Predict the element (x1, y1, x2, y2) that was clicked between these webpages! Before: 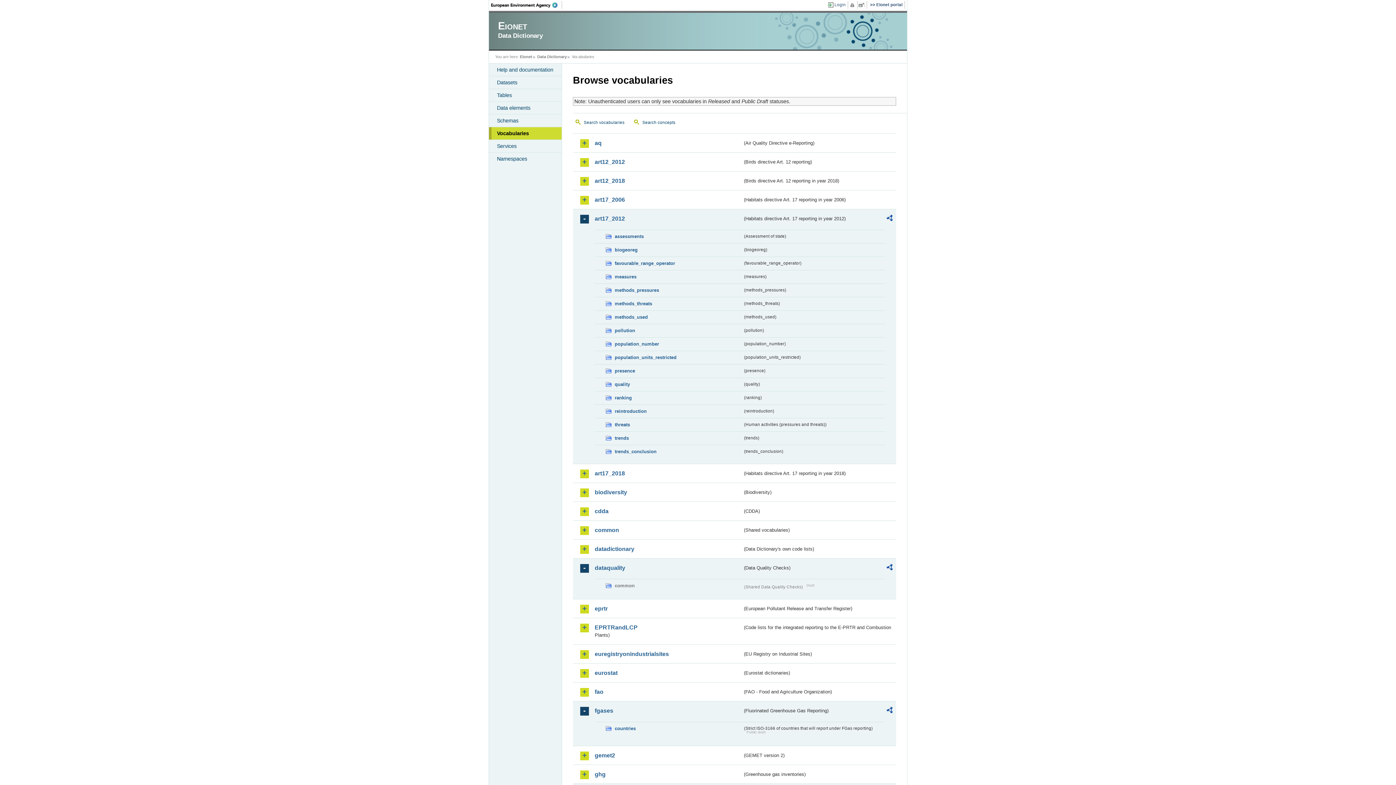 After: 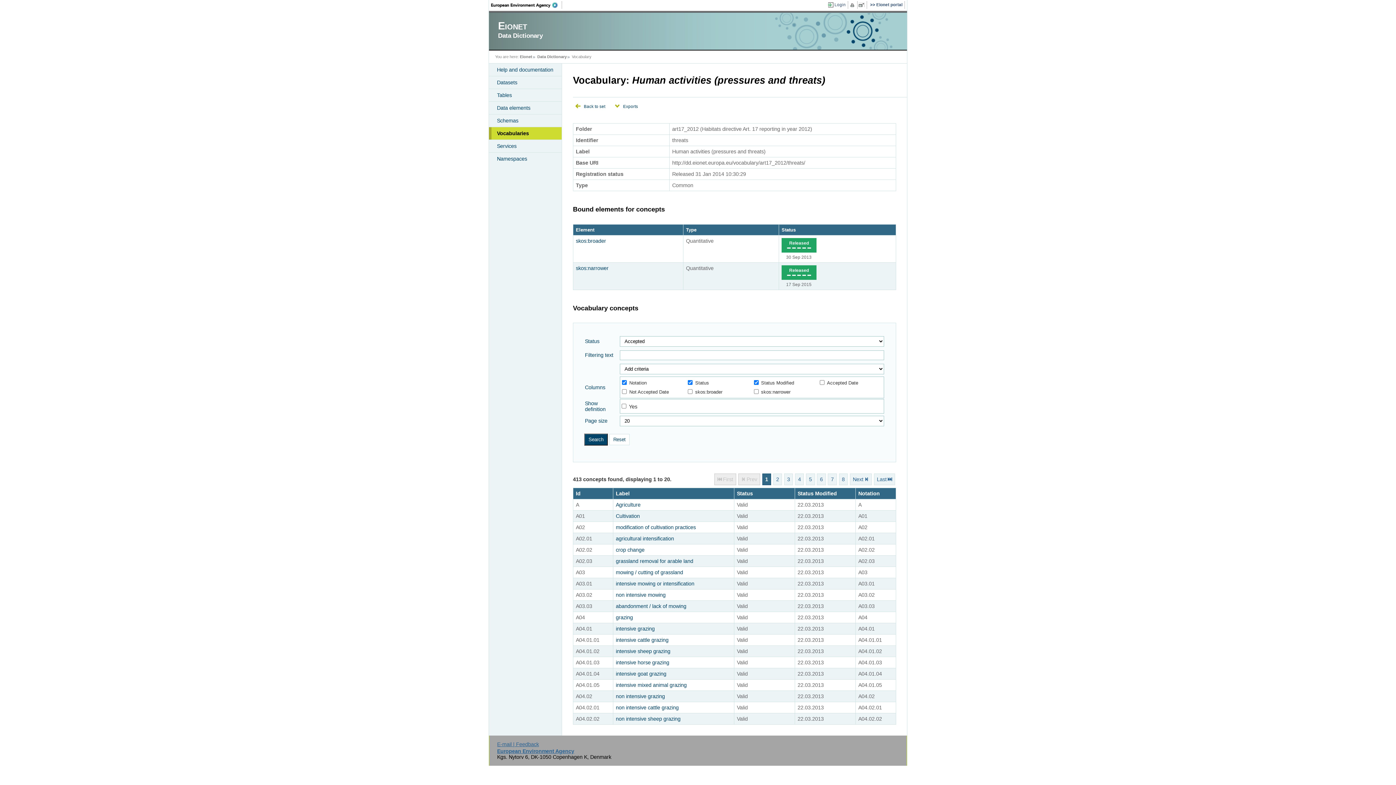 Action: label: threats bbox: (605, 421, 742, 429)